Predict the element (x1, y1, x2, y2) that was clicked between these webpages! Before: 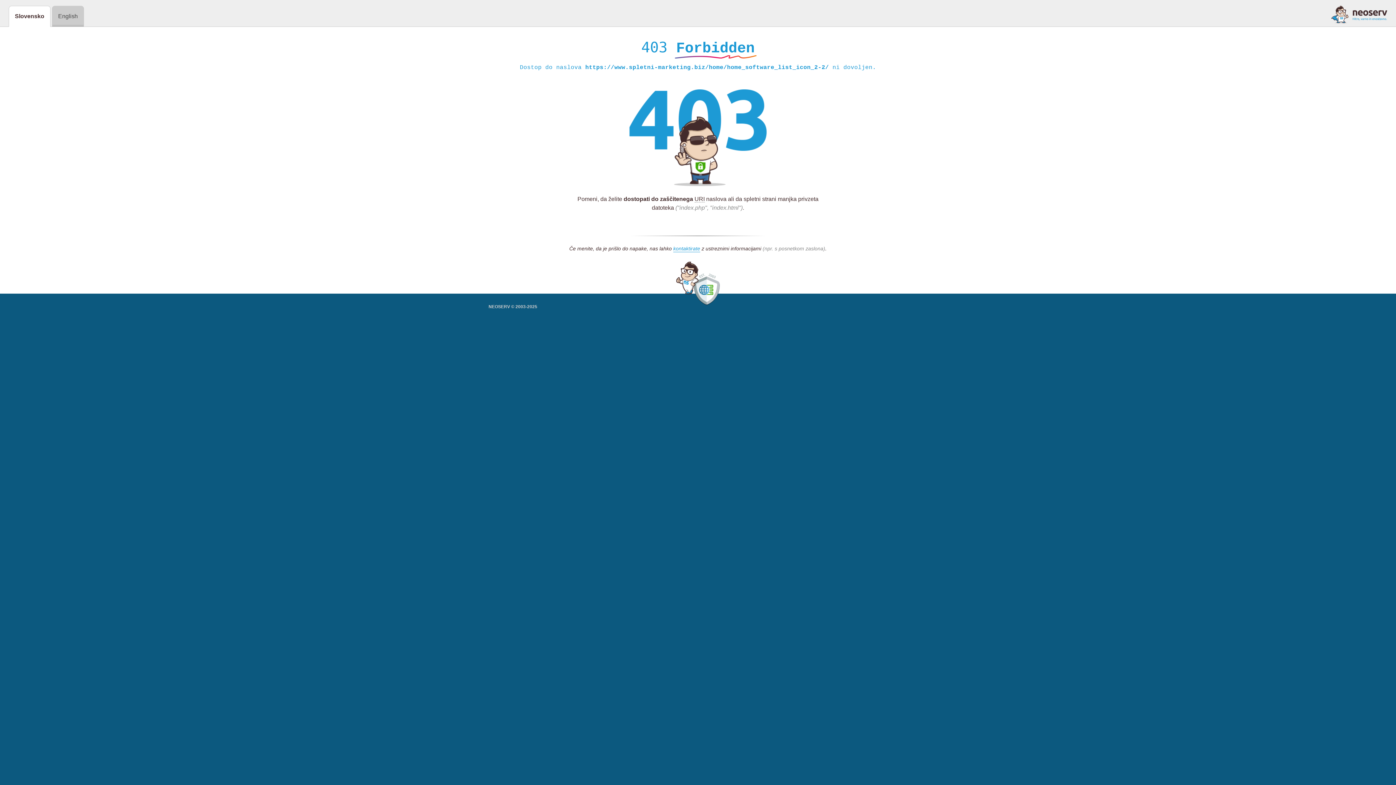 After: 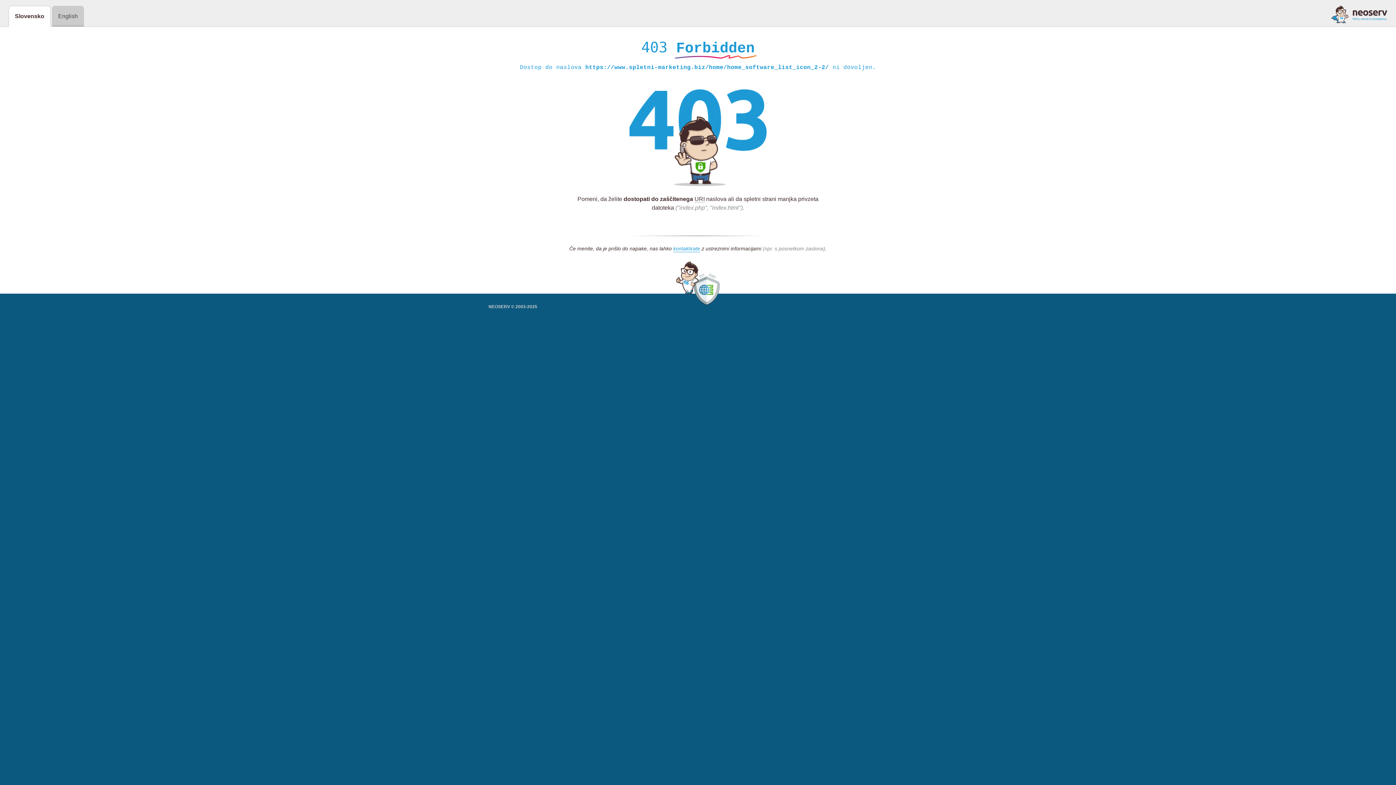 Action: bbox: (1331, 5, 1387, 23)